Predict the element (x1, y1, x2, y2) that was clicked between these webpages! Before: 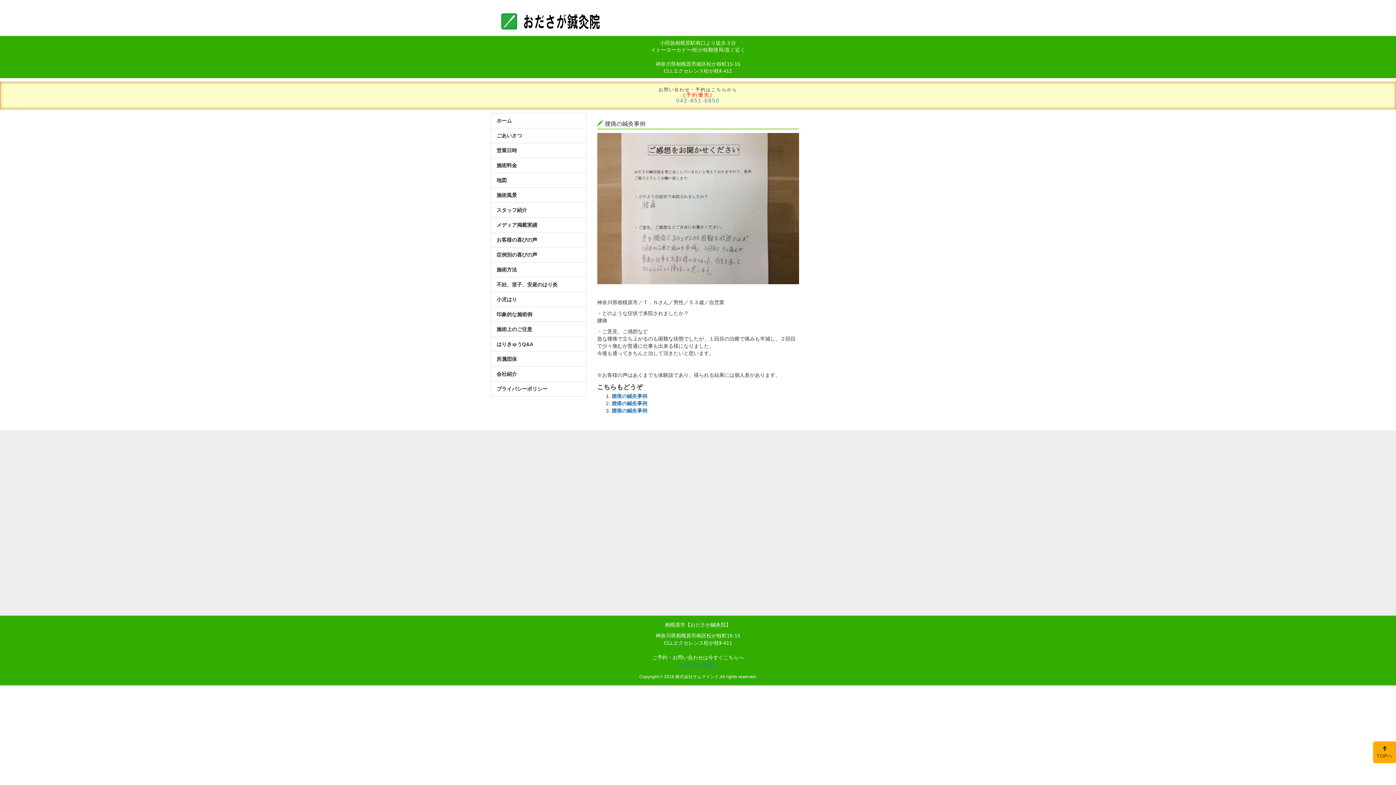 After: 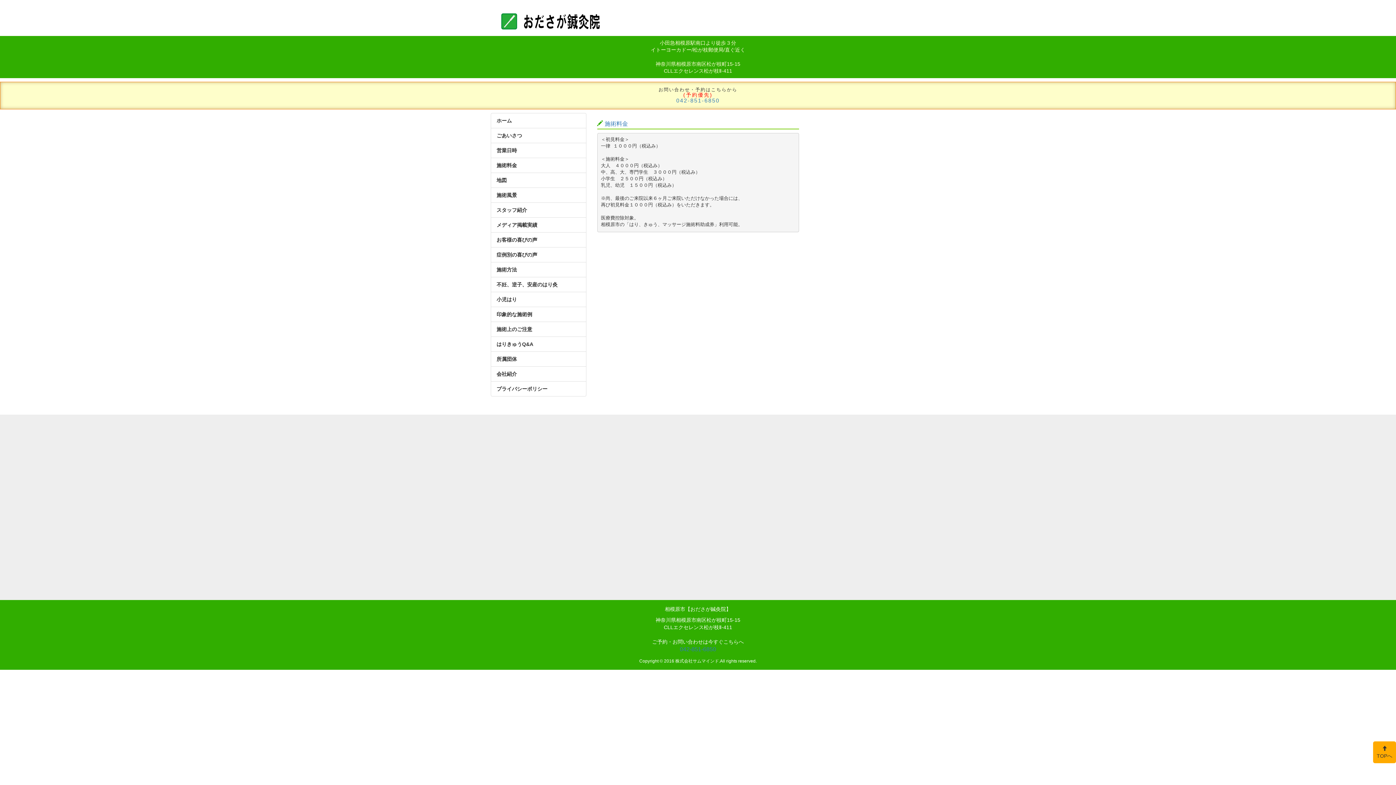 Action: label: 施術料金 bbox: (496, 162, 517, 168)